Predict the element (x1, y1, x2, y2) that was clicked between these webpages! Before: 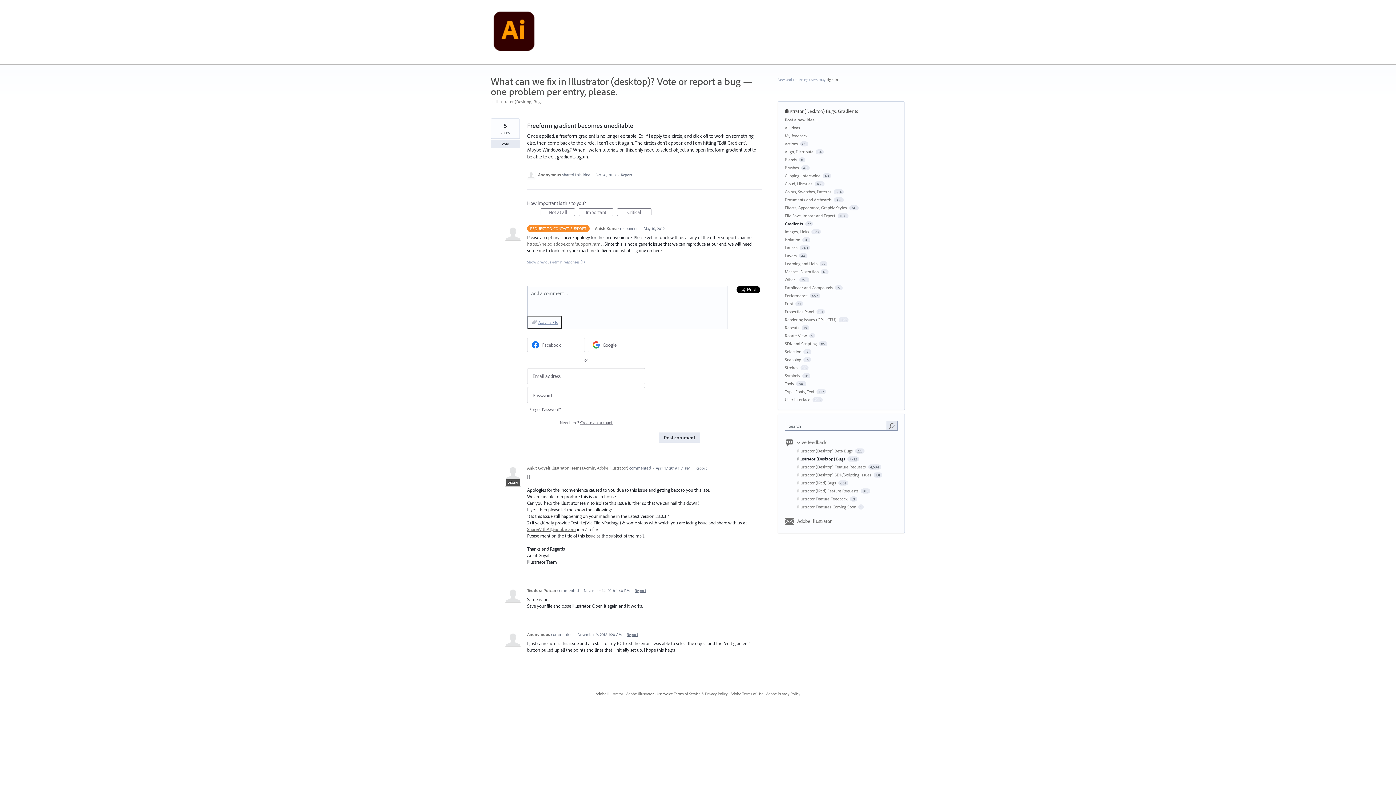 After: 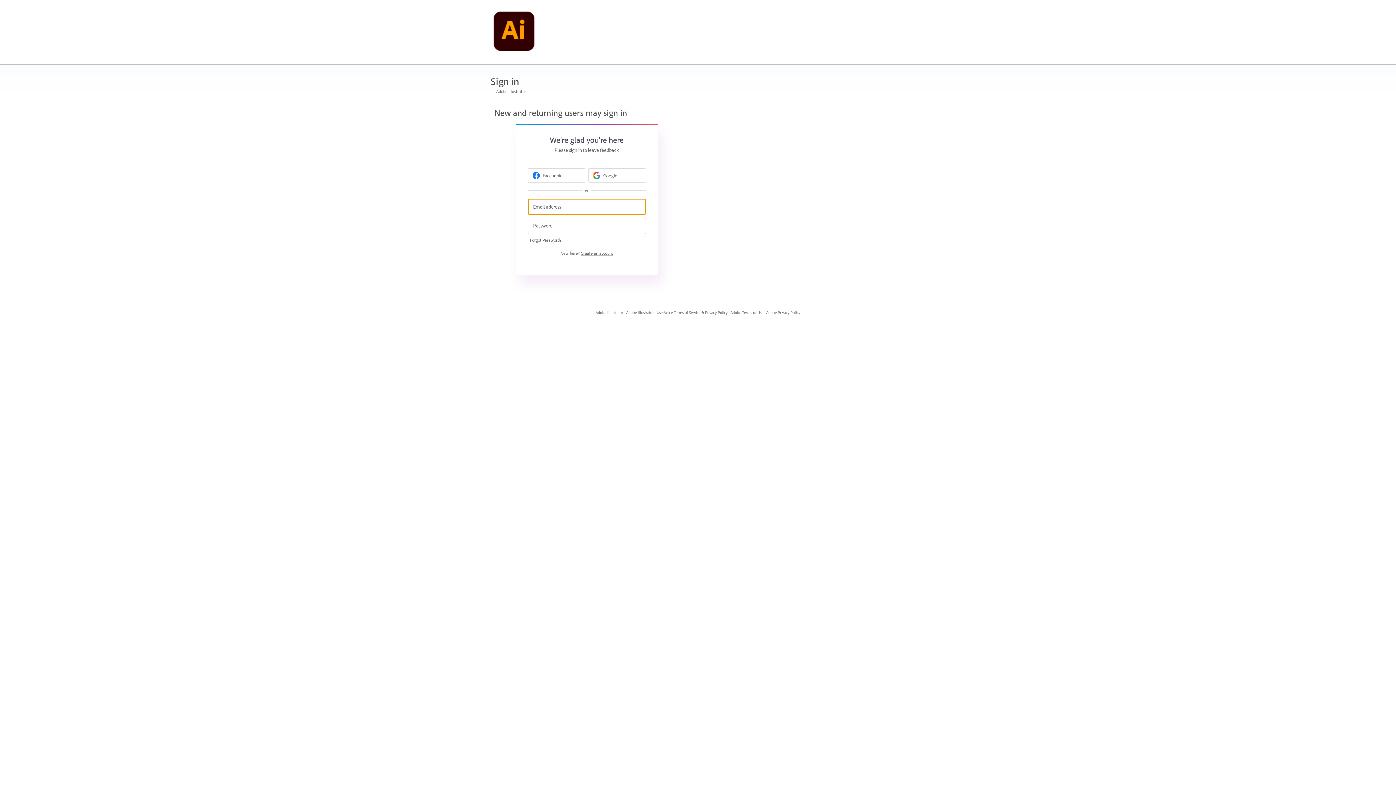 Action: bbox: (621, 172, 635, 177) label: Report…